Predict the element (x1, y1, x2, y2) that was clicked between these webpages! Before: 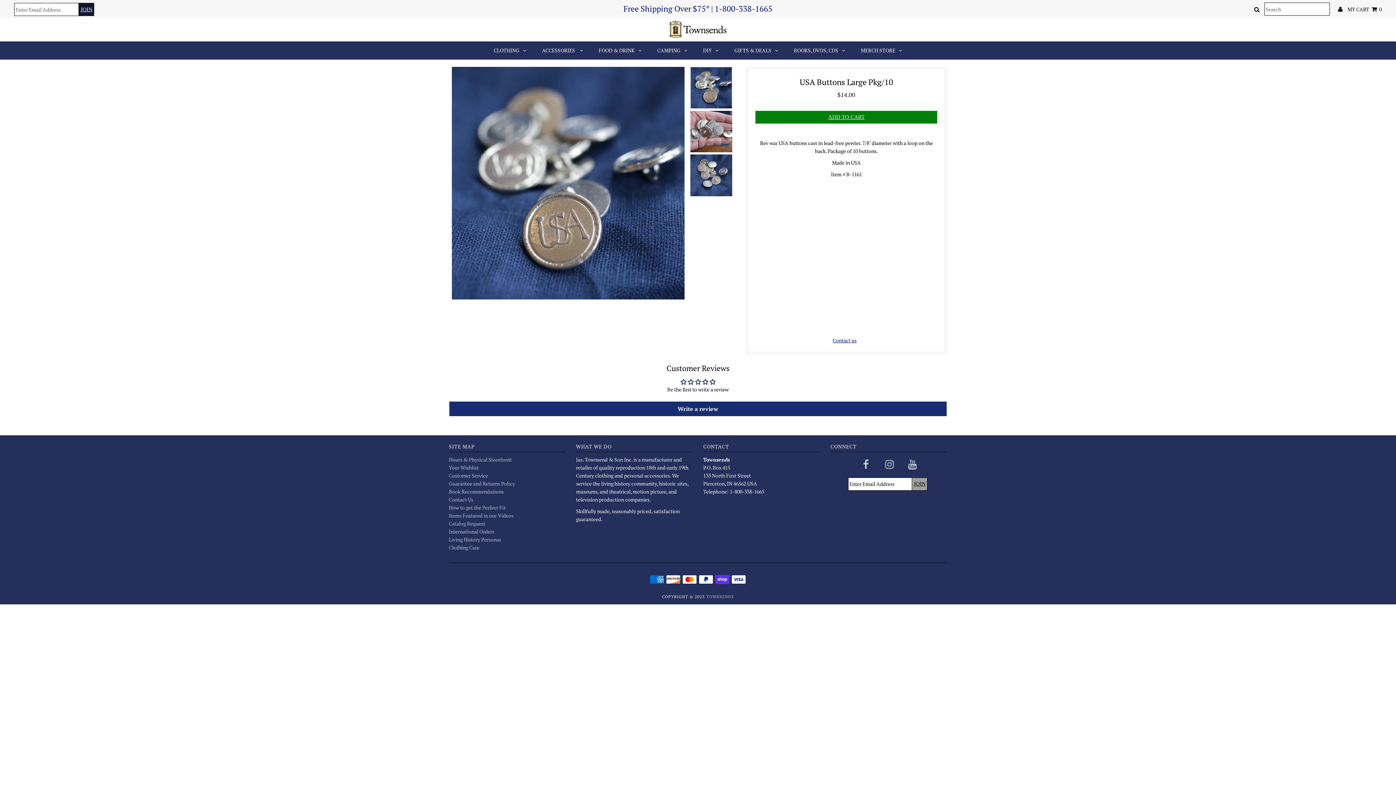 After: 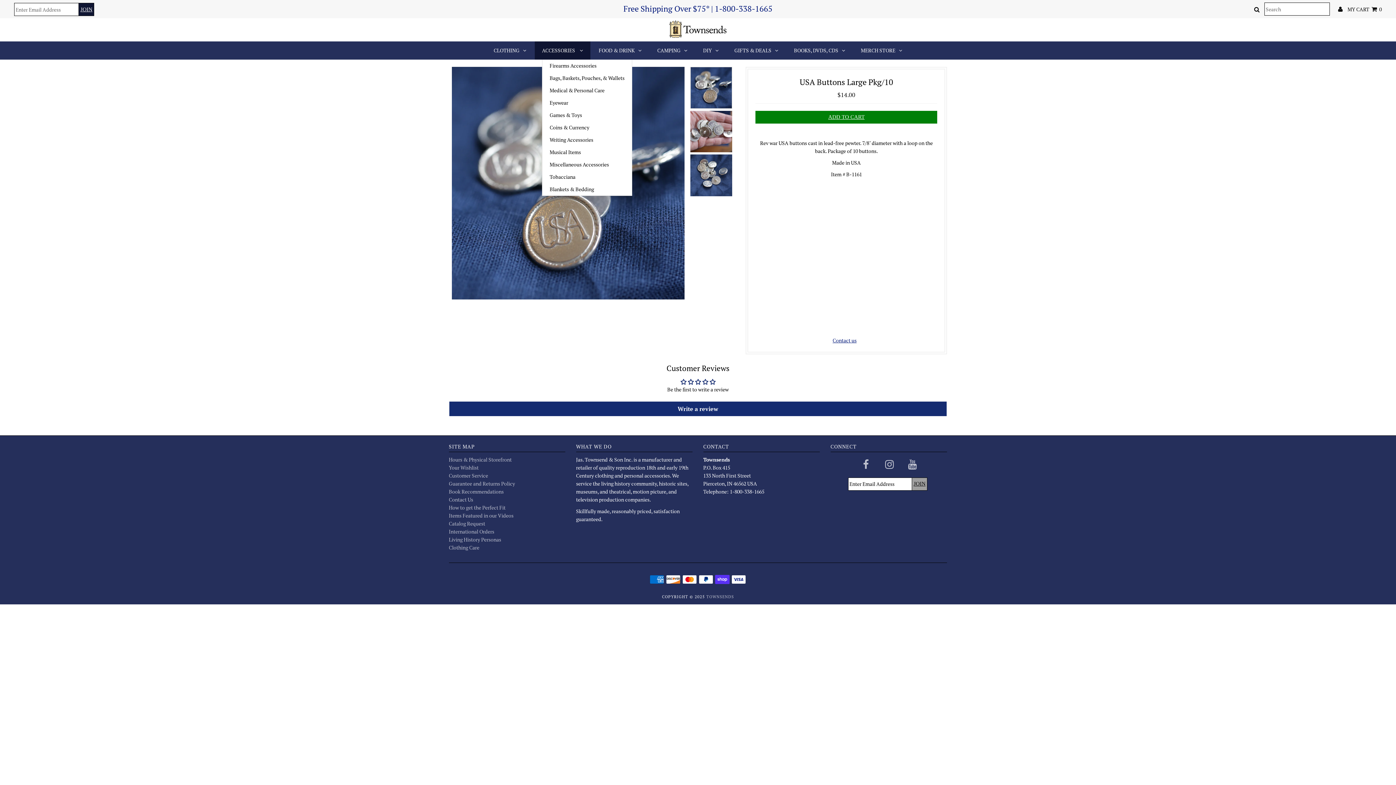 Action: label: ACCESSORIES  bbox: (534, 41, 590, 59)